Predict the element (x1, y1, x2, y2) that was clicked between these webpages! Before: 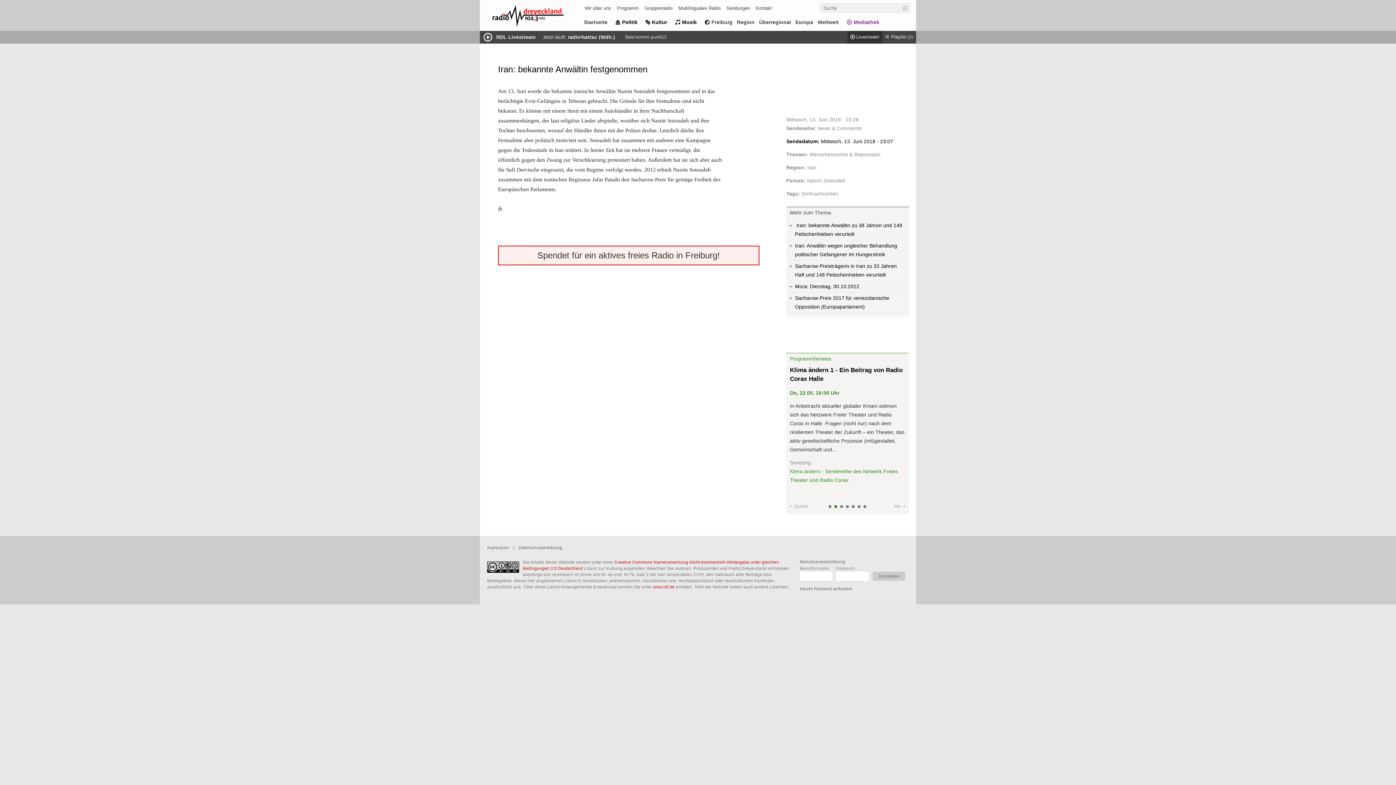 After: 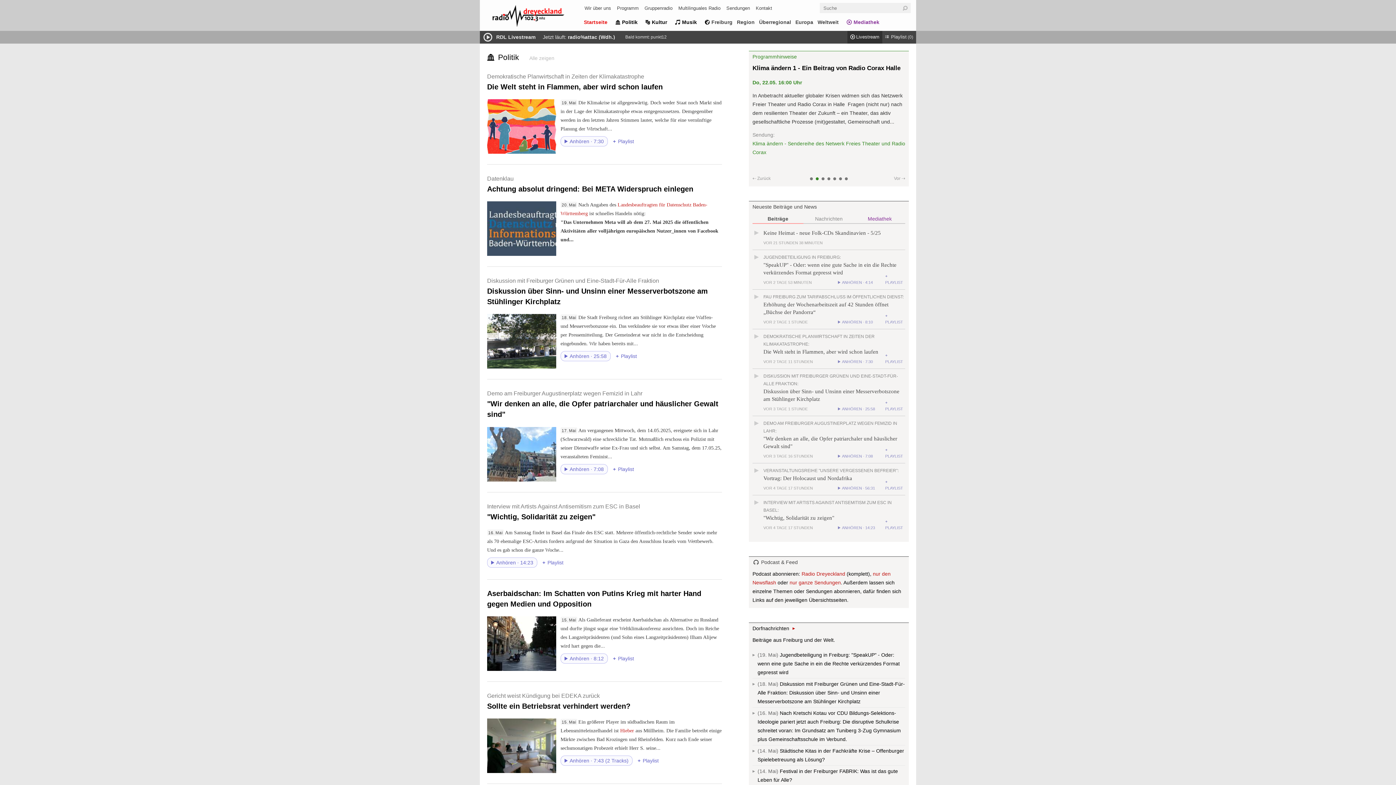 Action: bbox: (492, 5, 583, 29)